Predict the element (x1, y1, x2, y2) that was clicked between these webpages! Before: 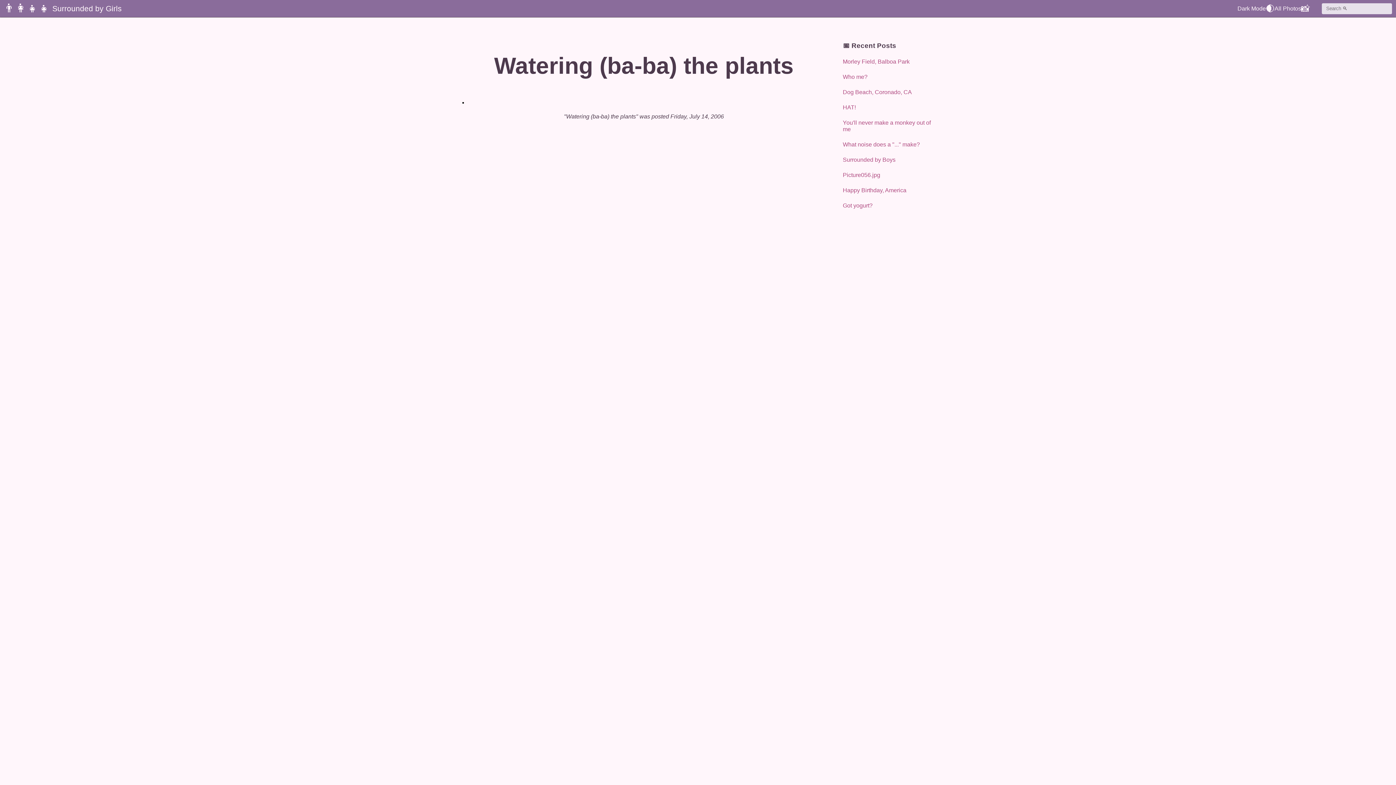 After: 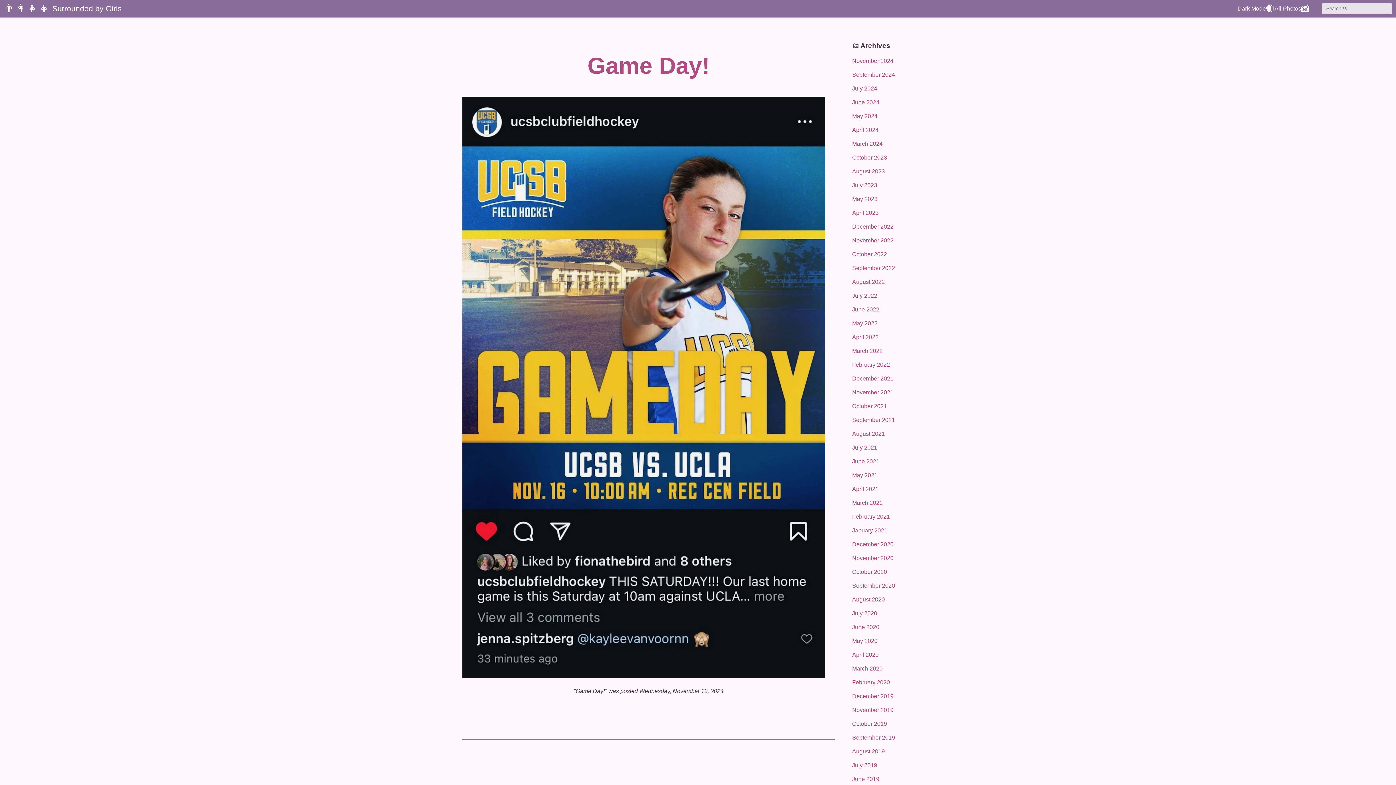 Action: label: 👨‍👩‍👧‍👧 bbox: (3, 1, 121, 15)